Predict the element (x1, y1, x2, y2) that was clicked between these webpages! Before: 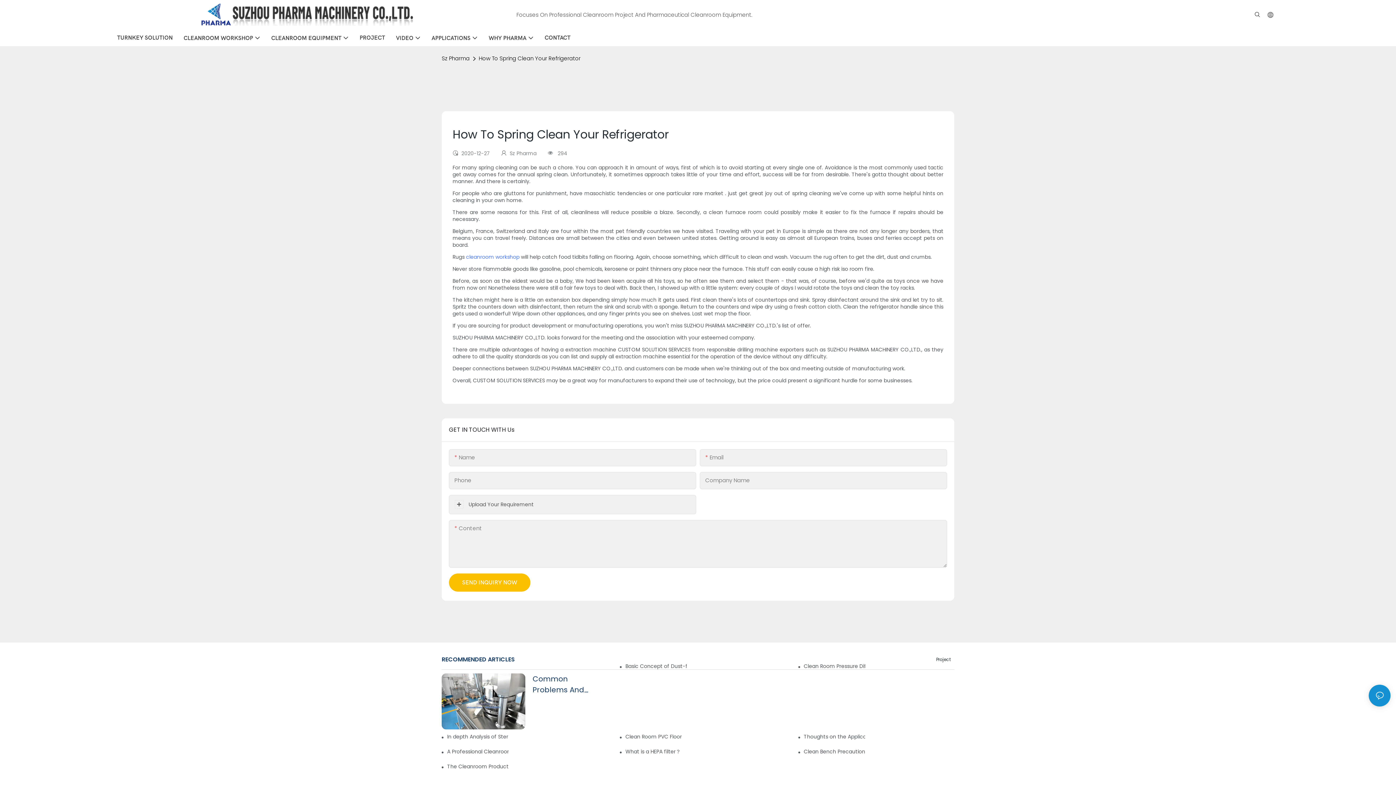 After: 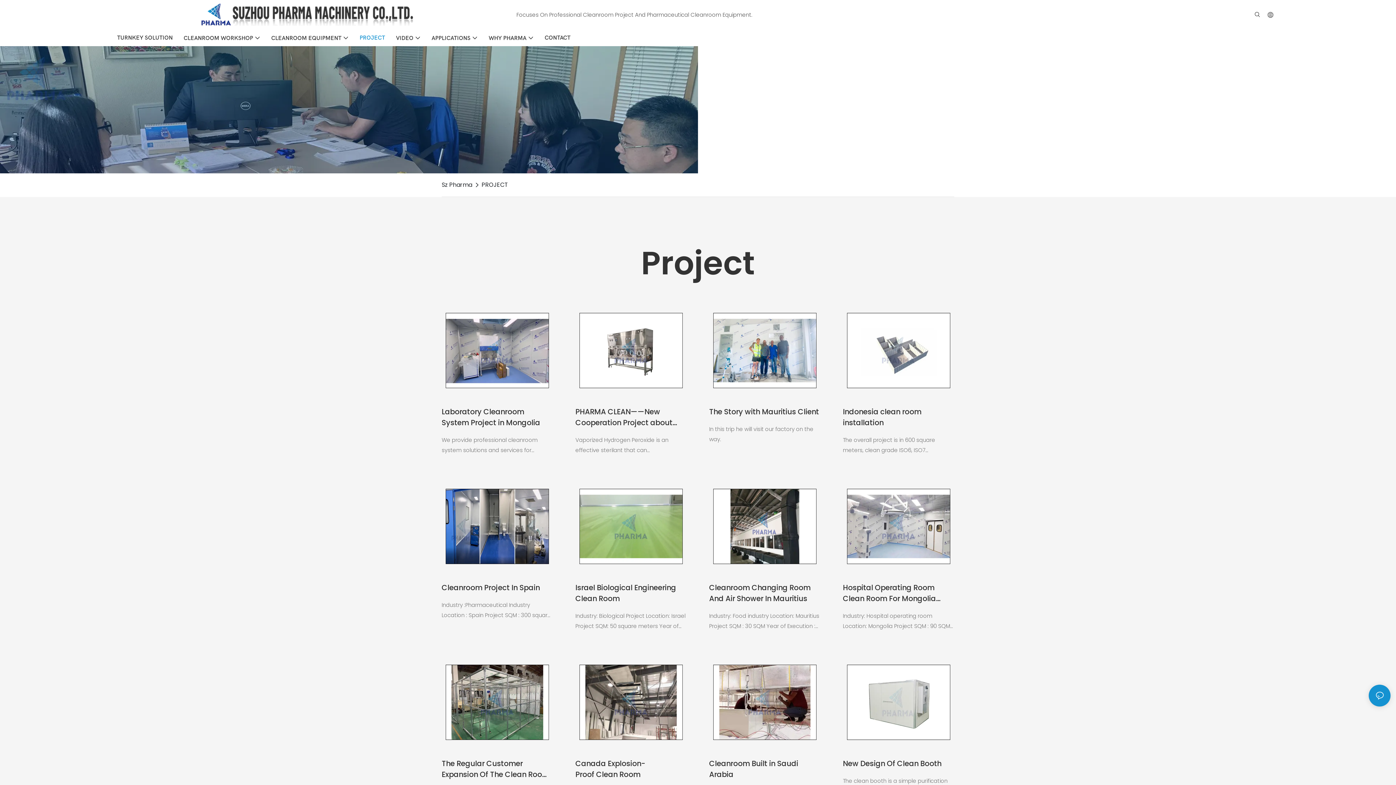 Action: bbox: (359, 34, 385, 41) label: PROJECT